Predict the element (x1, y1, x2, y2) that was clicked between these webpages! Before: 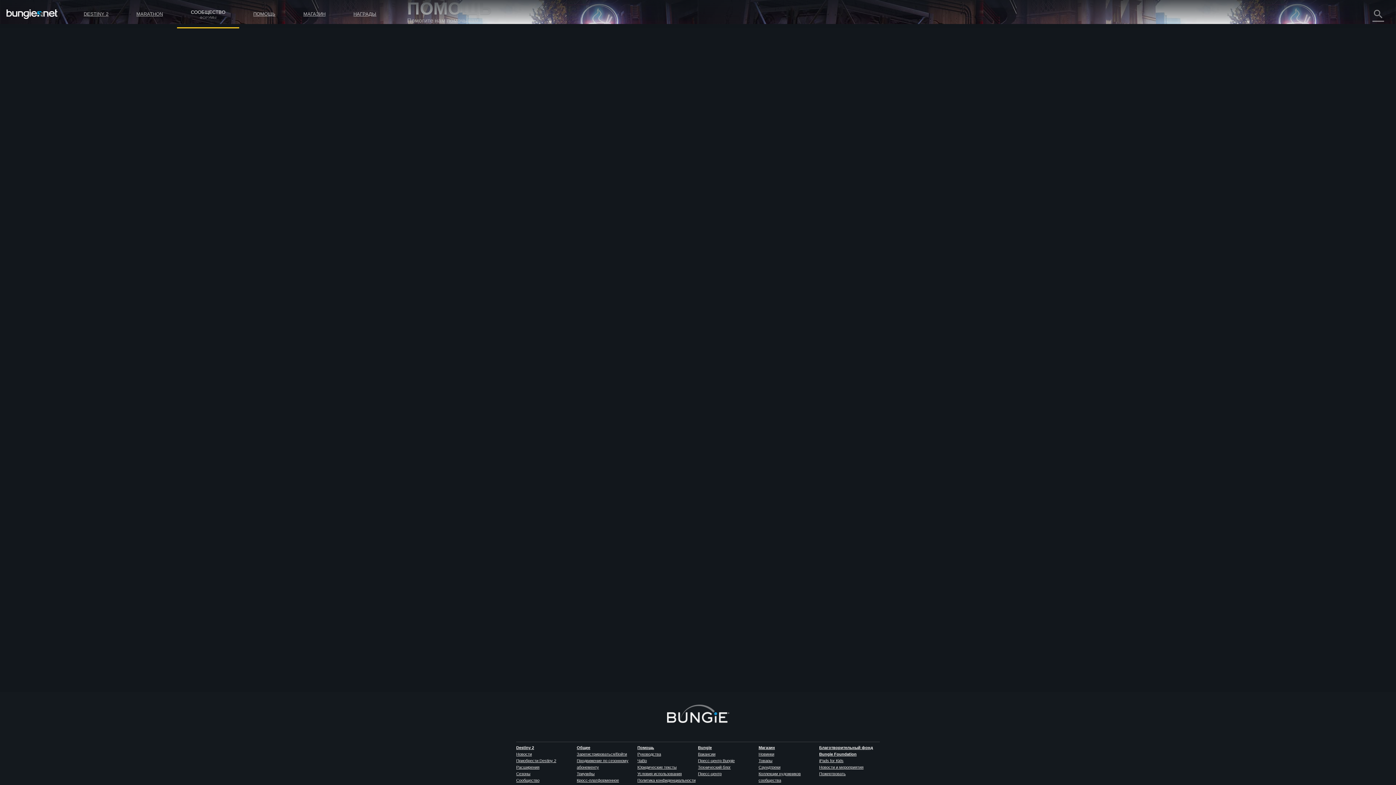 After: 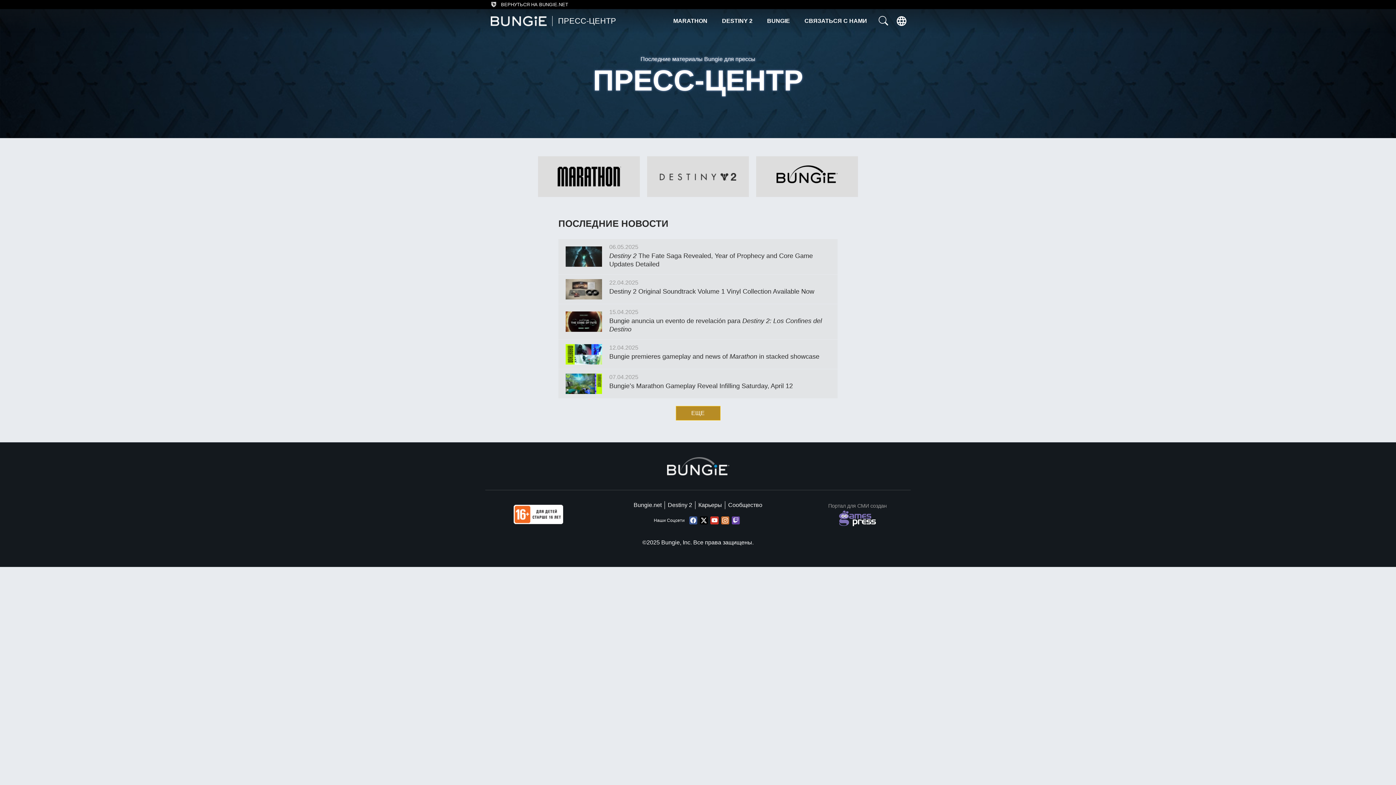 Action: bbox: (698, 772, 721, 776) label: Пресс-центр